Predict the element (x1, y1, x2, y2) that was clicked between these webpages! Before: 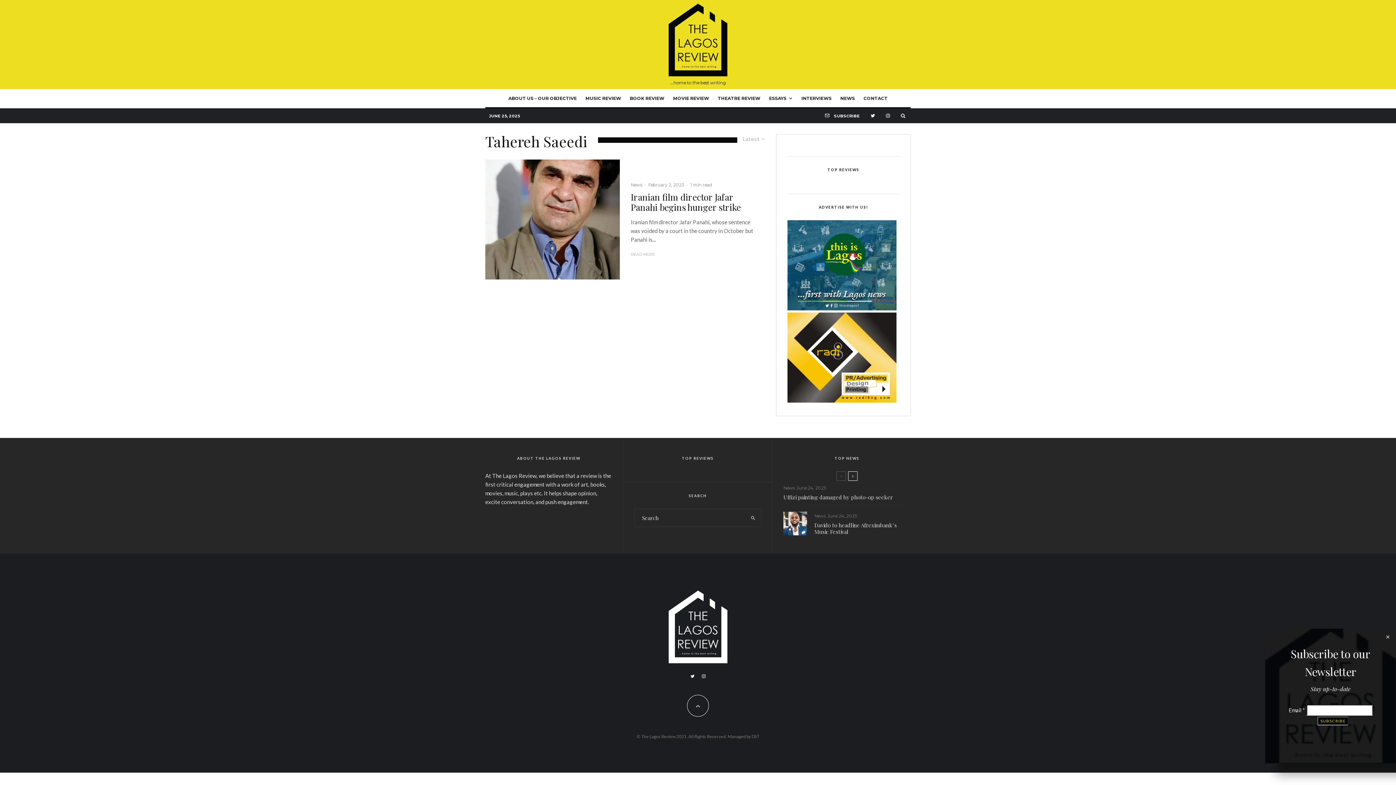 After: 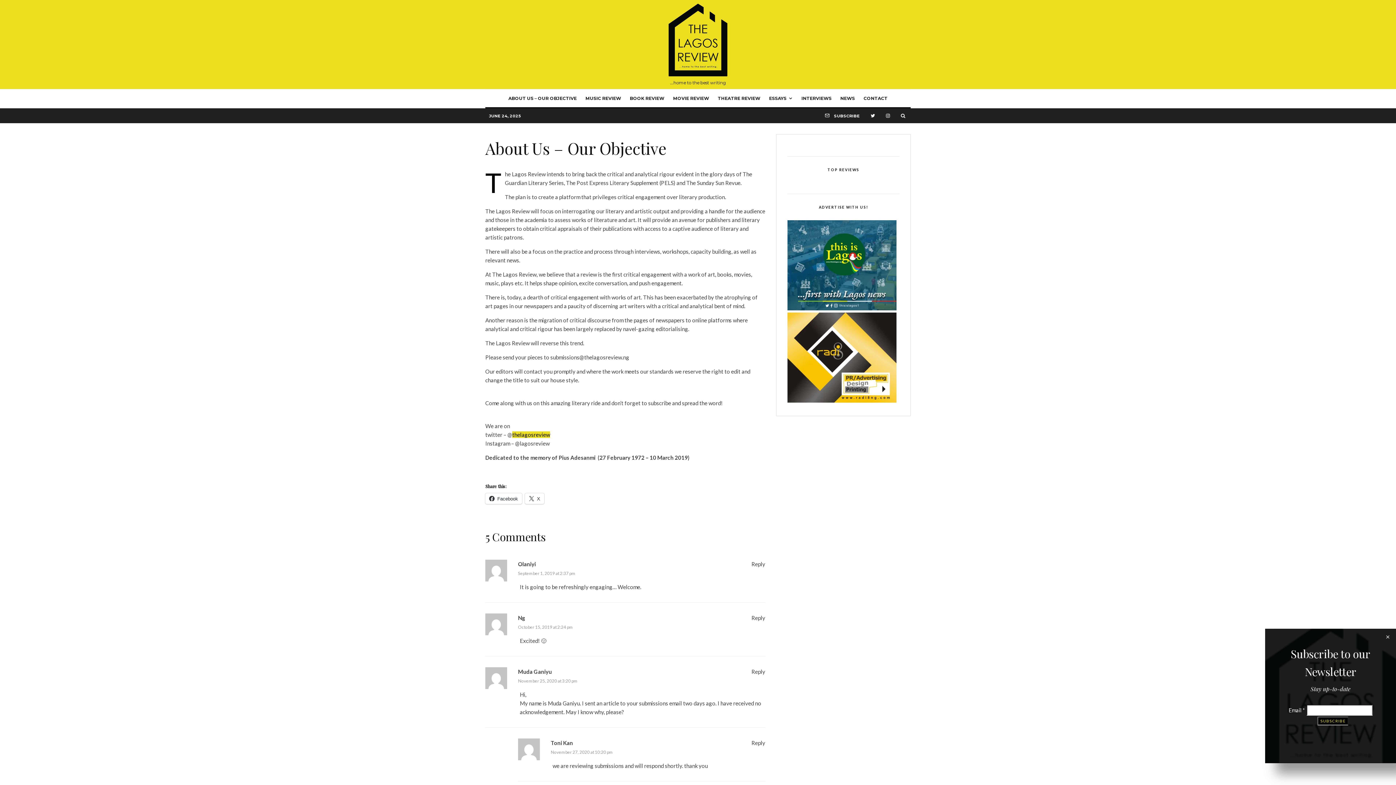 Action: bbox: (504, 89, 581, 107) label: ABOUT US – OUR OBJECTIVE